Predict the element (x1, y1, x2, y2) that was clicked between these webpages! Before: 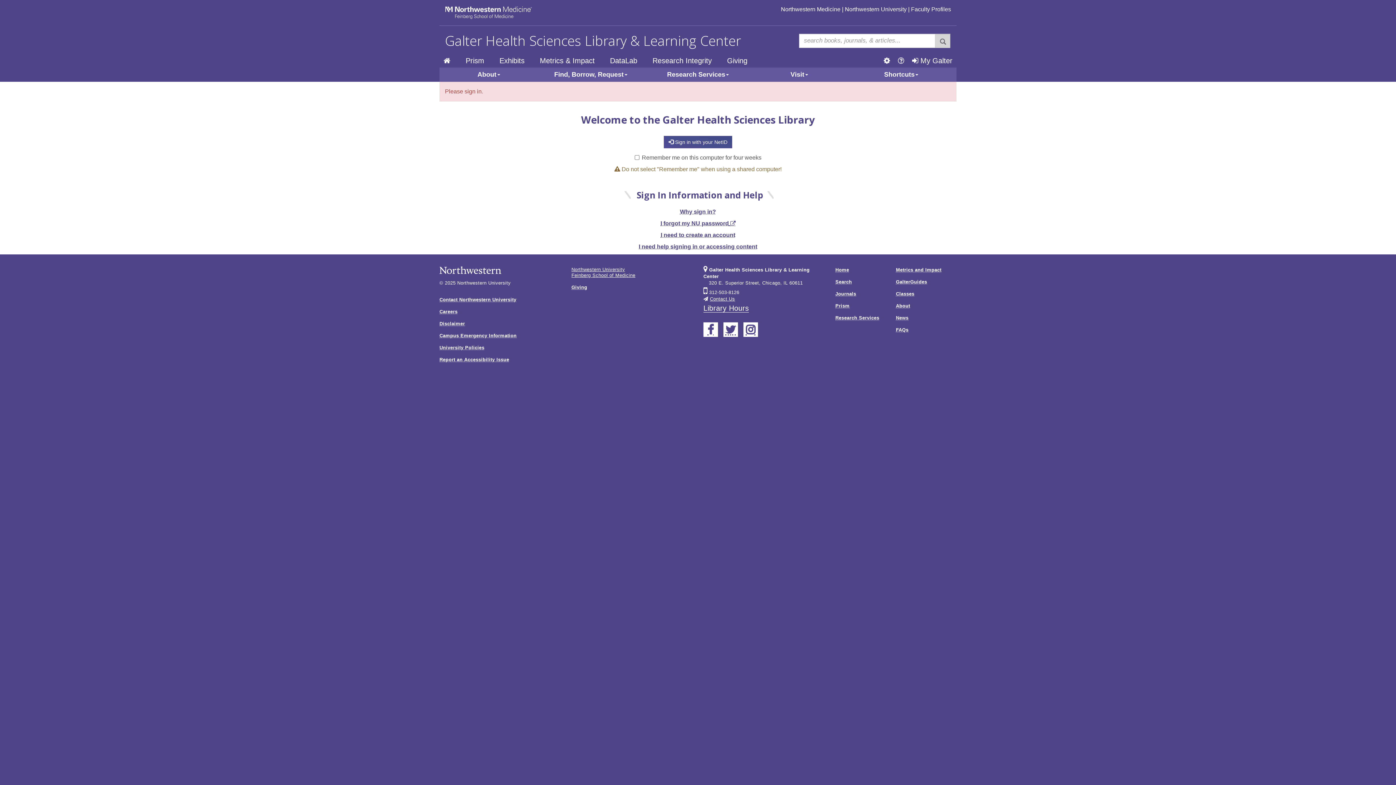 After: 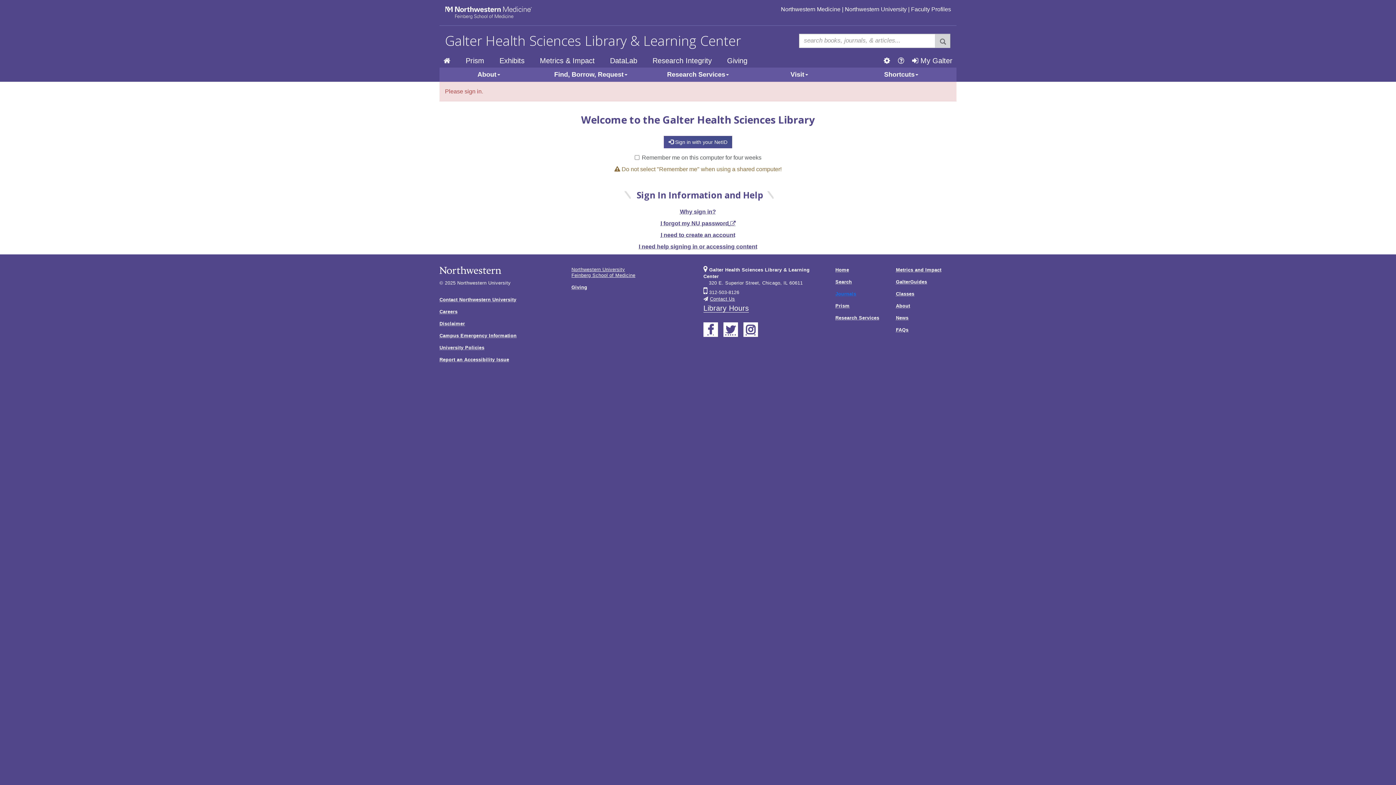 Action: label: Journals bbox: (835, 288, 856, 299)